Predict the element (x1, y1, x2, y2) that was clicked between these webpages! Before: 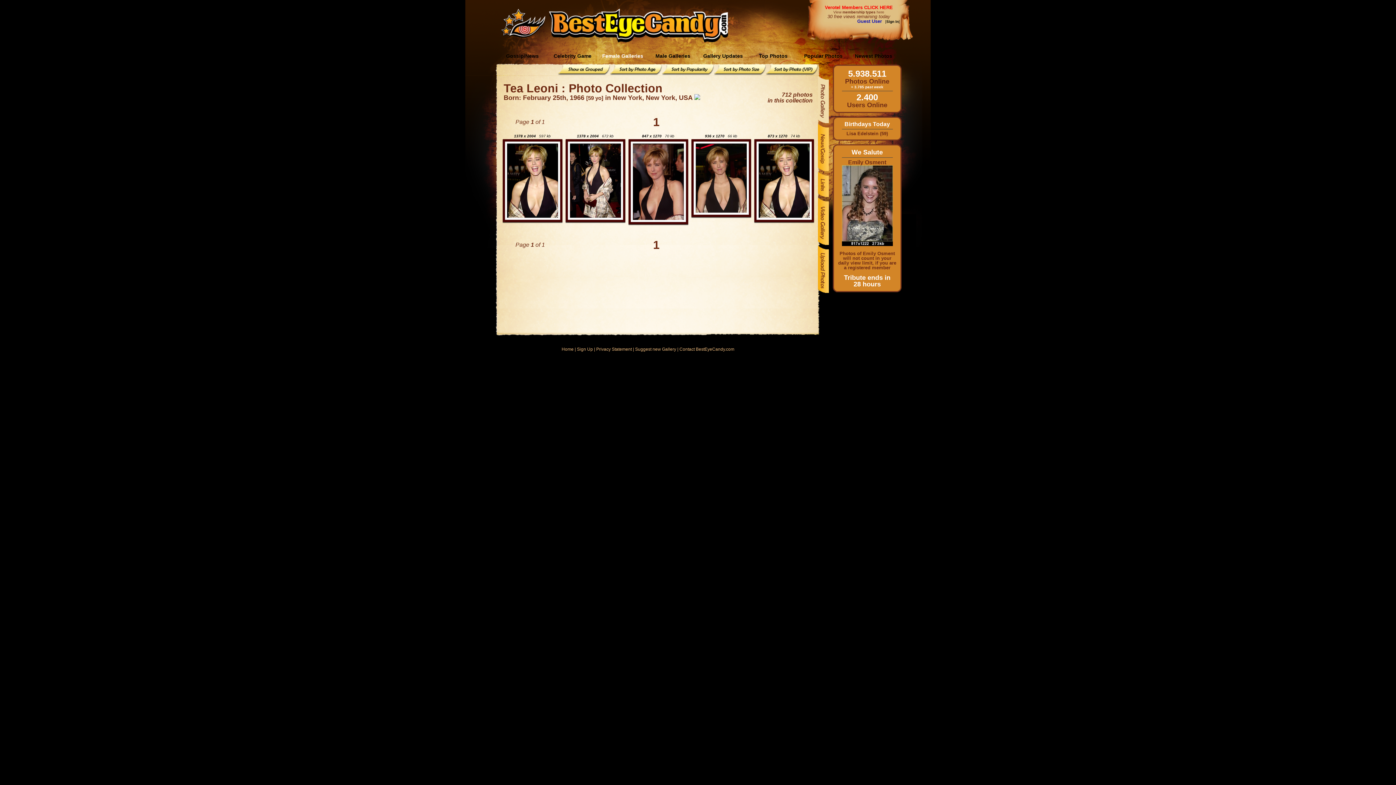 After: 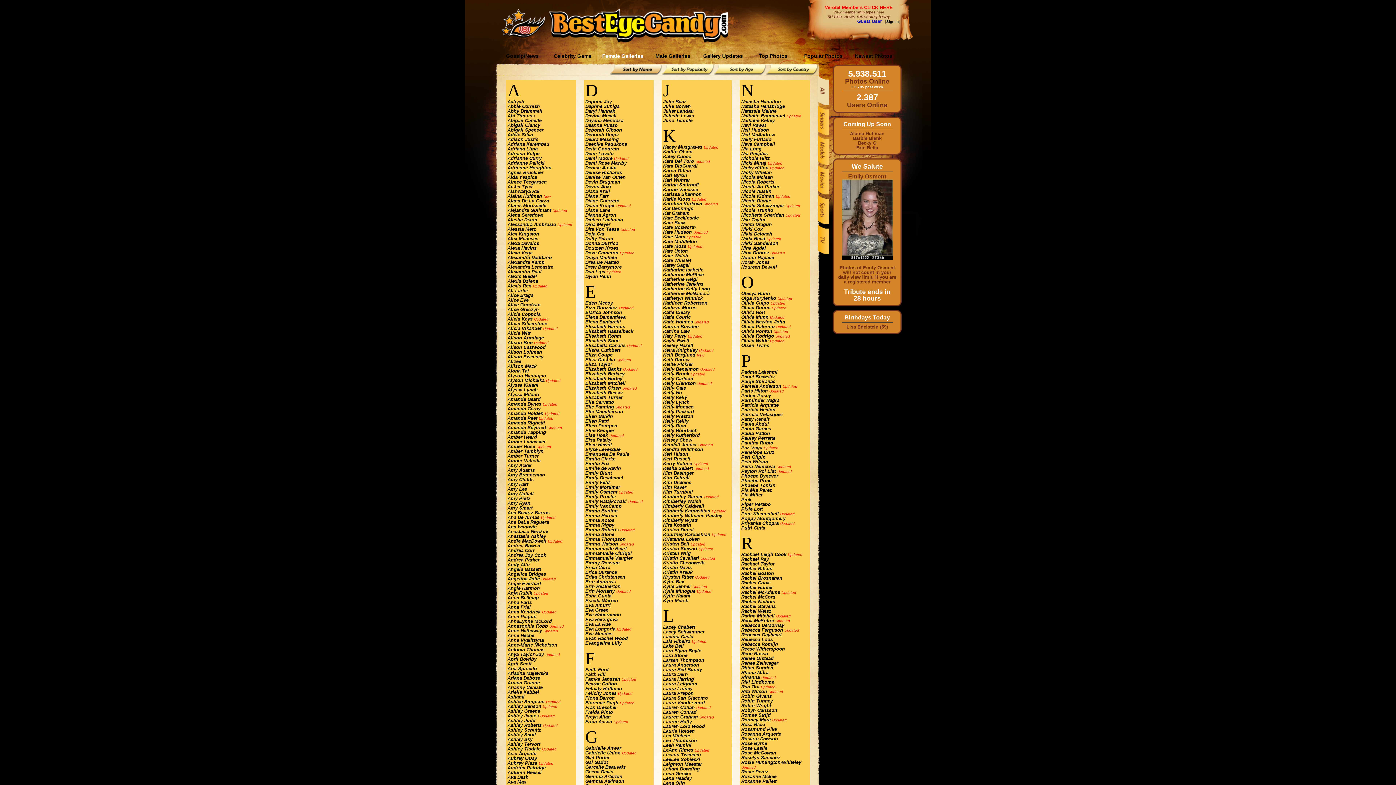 Action: bbox: (501, 33, 545, 38)